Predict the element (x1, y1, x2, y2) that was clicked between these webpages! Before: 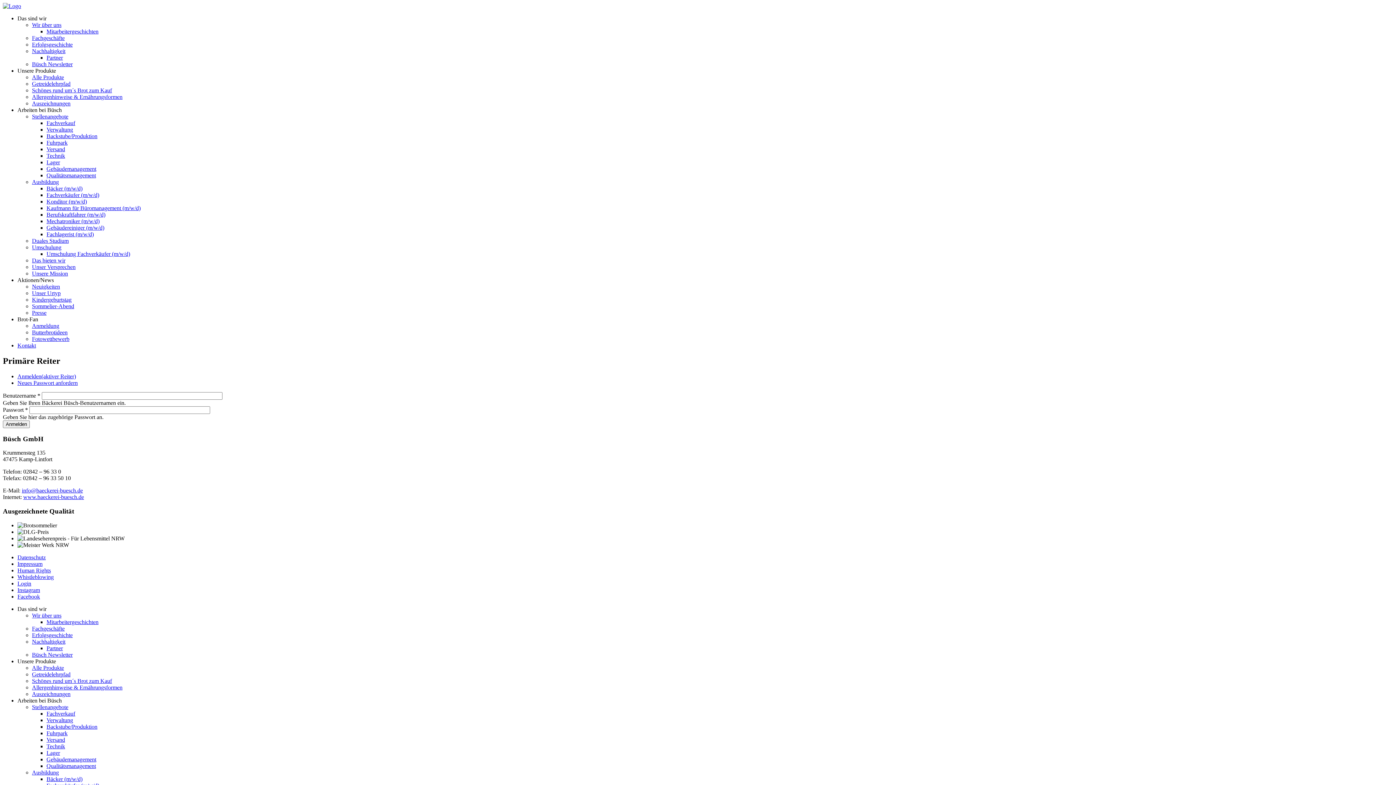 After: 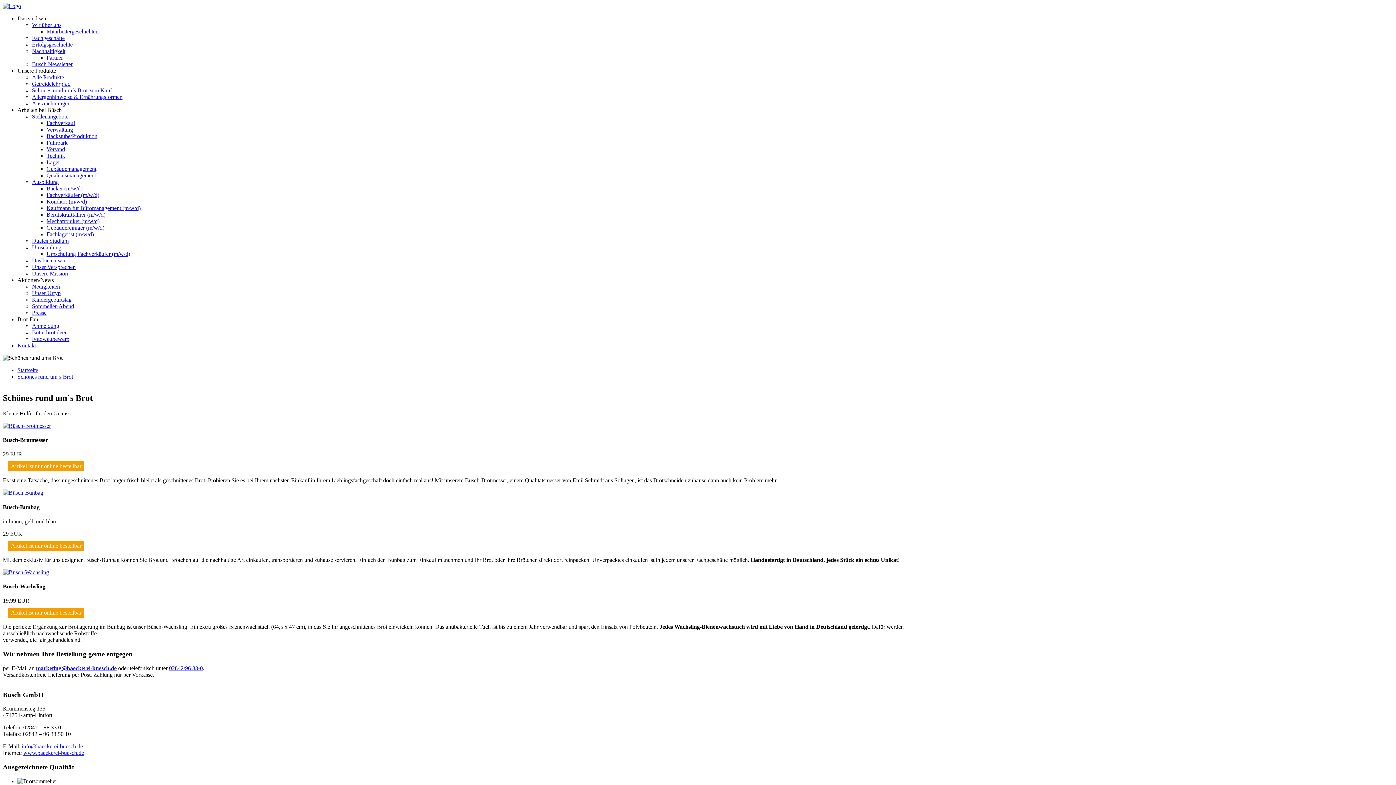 Action: bbox: (32, 678, 112, 684) label: Schönes rund um´s Brot zum Kauf